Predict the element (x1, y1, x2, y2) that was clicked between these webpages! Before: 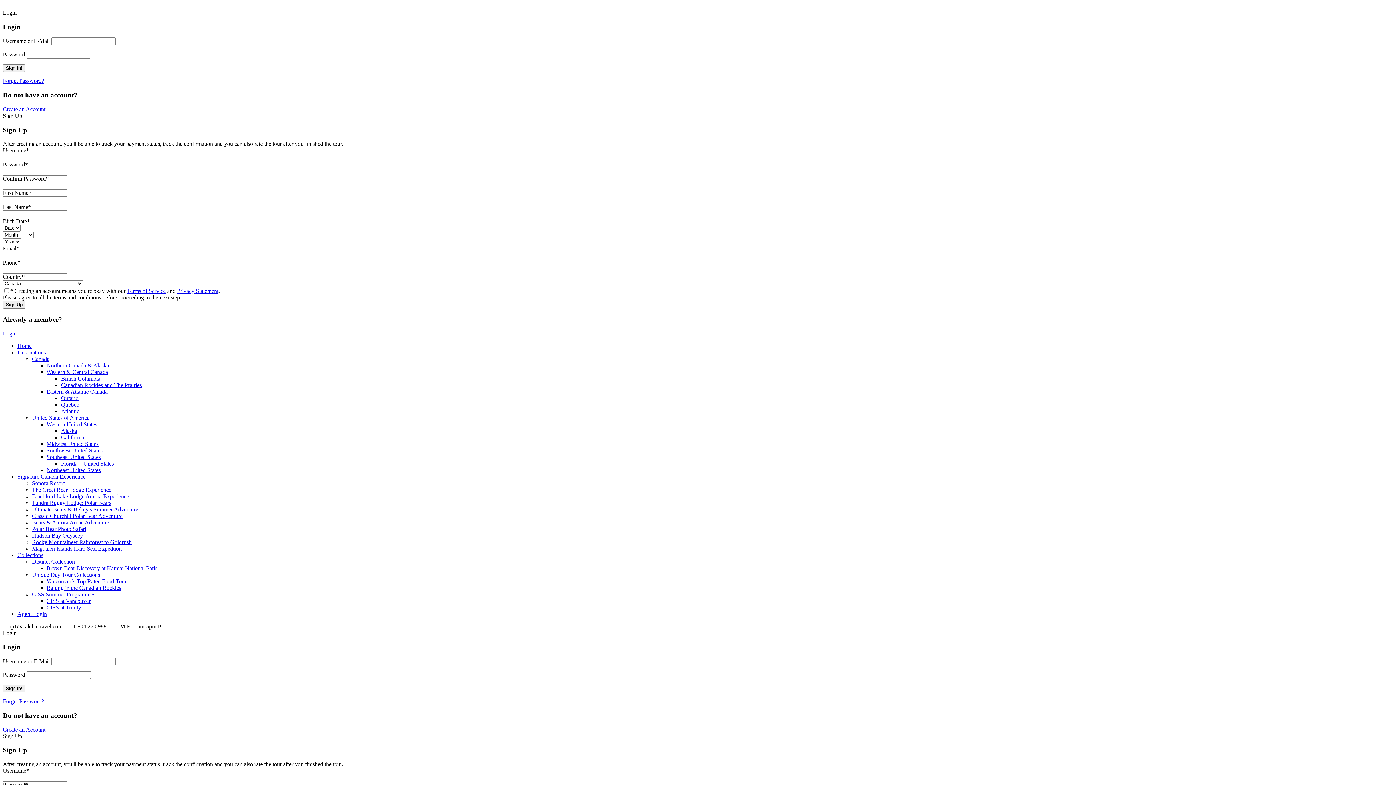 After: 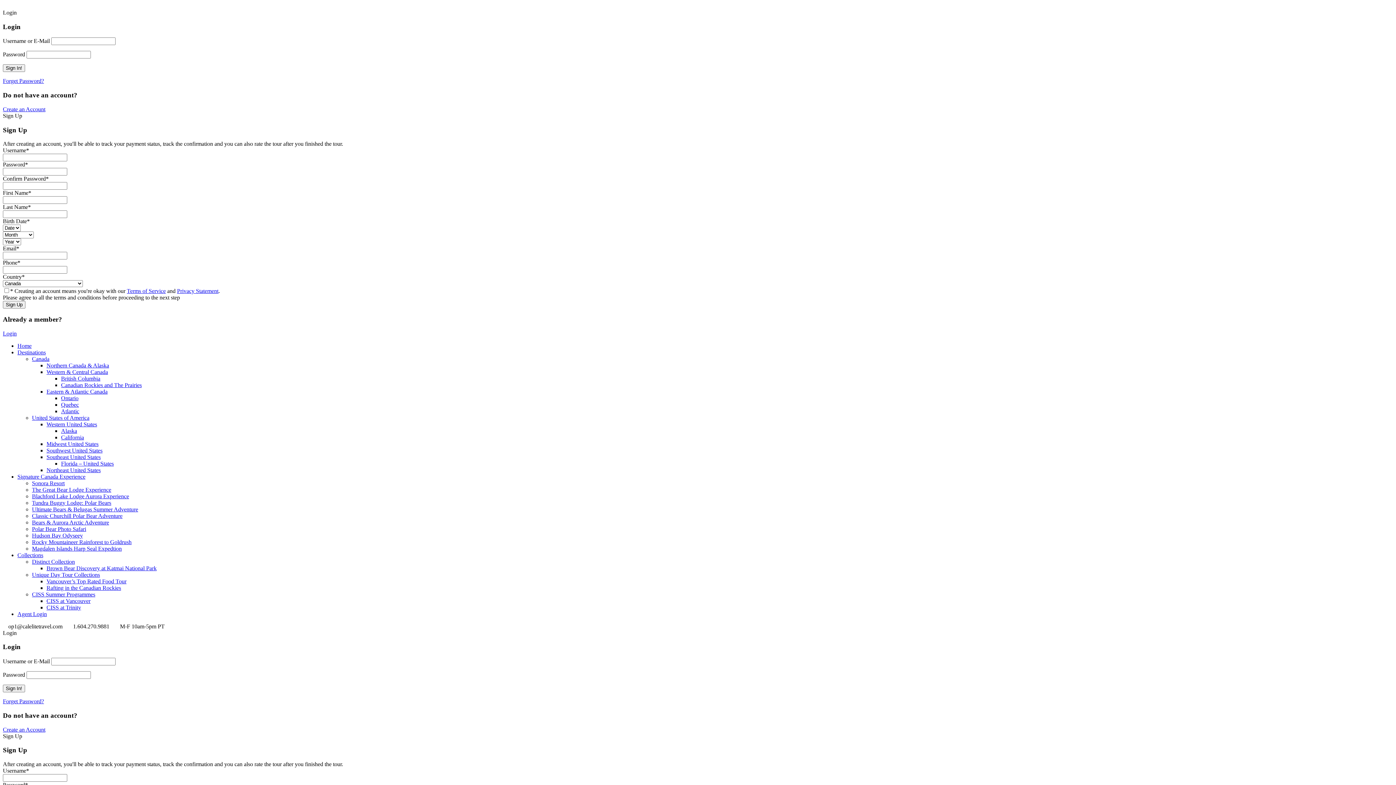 Action: label: Collections bbox: (17, 552, 43, 558)